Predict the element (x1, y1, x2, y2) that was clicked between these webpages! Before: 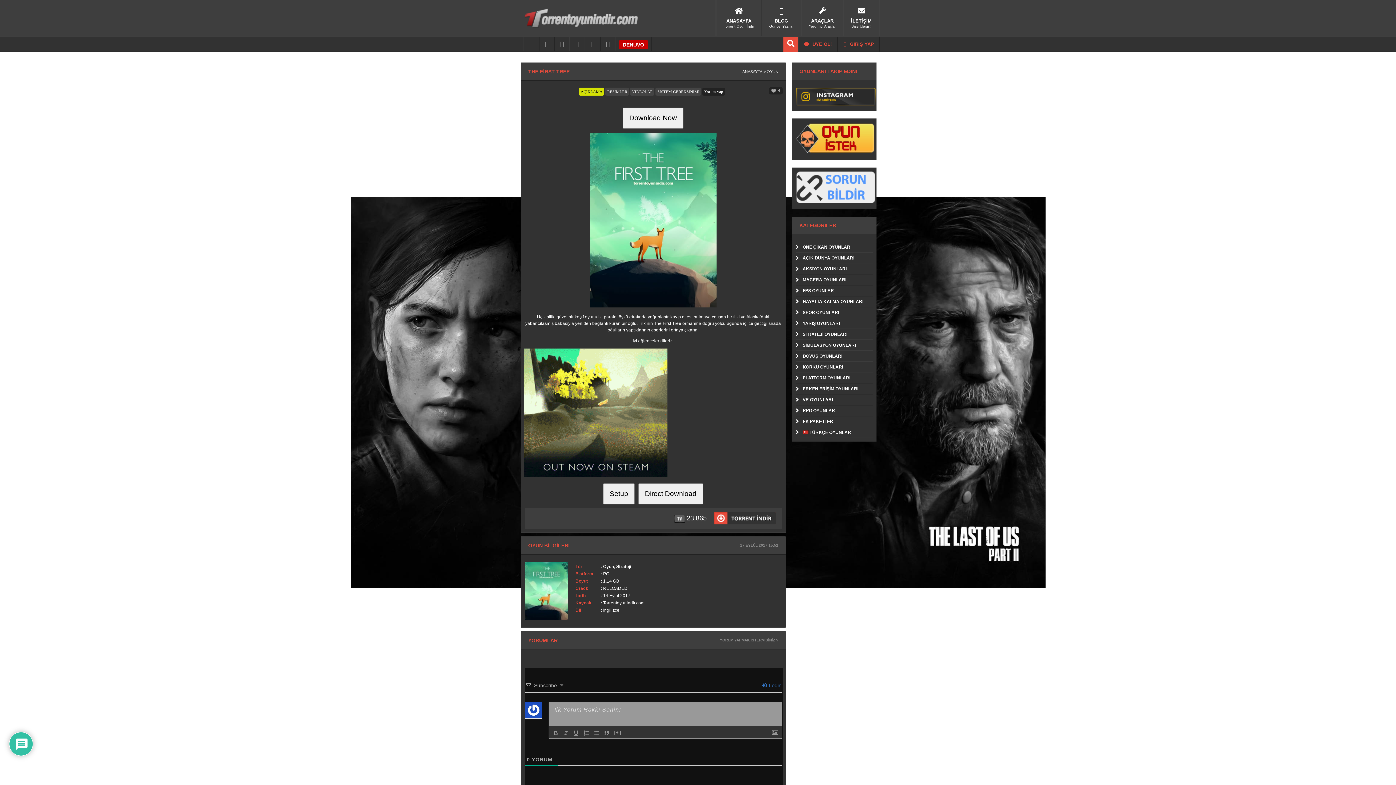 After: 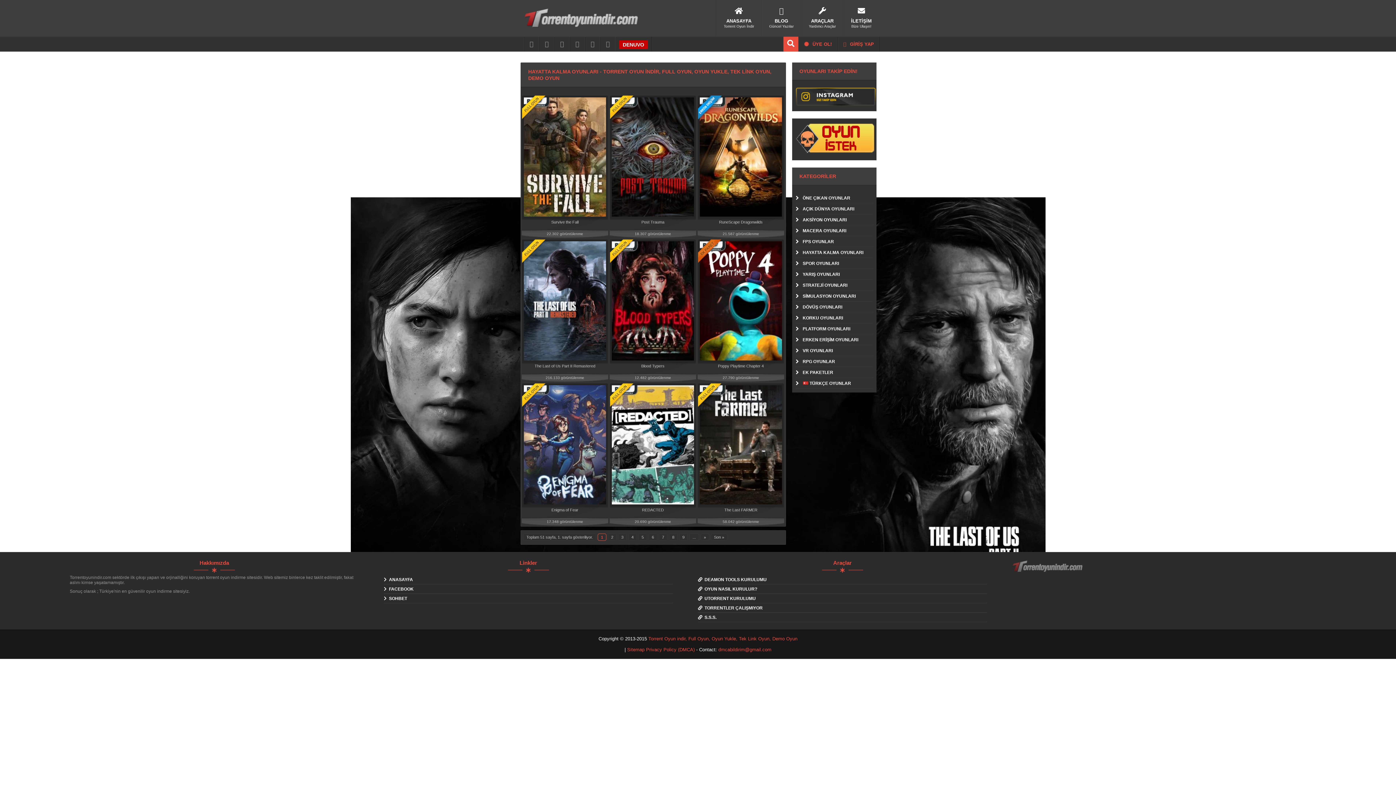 Action: label: HAYATTA KALMA OYUNLARI bbox: (796, 296, 873, 306)